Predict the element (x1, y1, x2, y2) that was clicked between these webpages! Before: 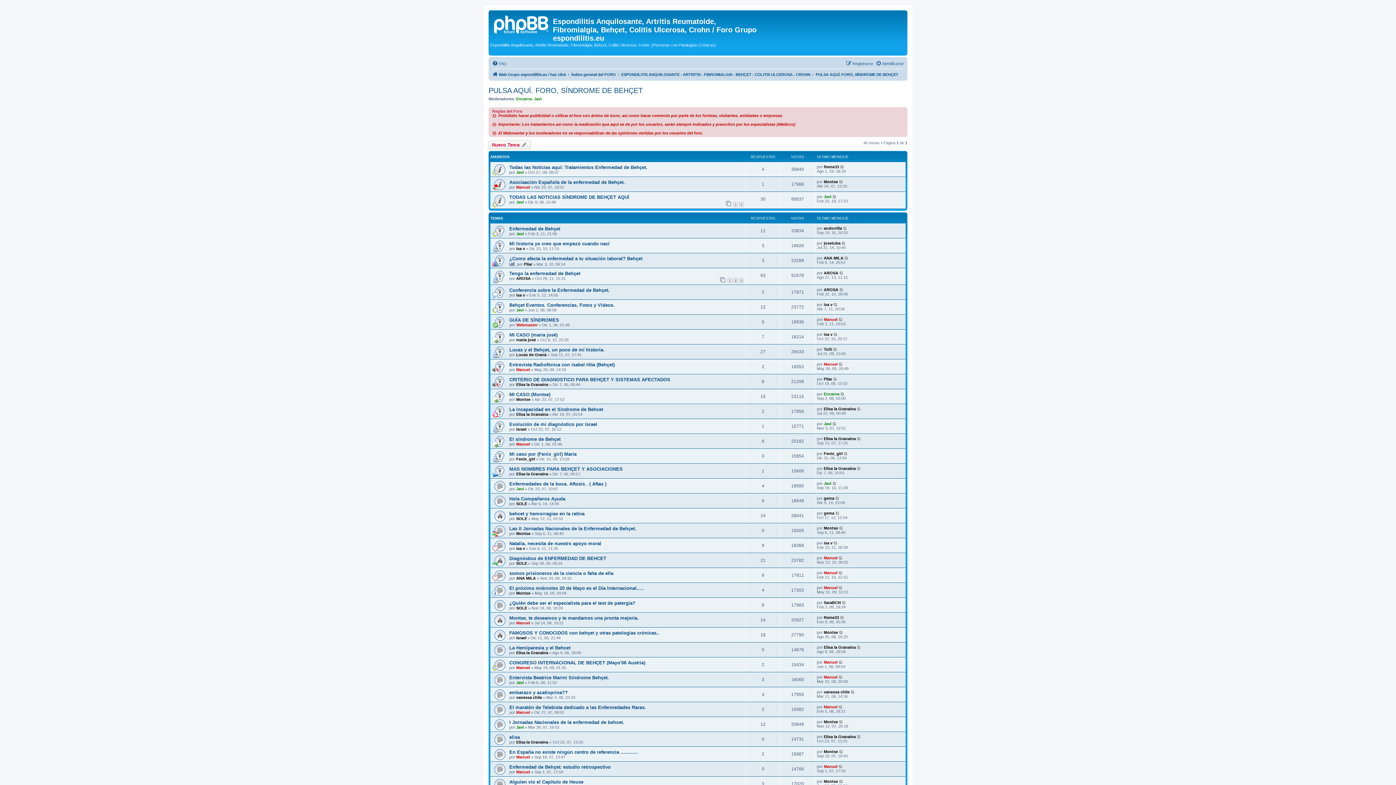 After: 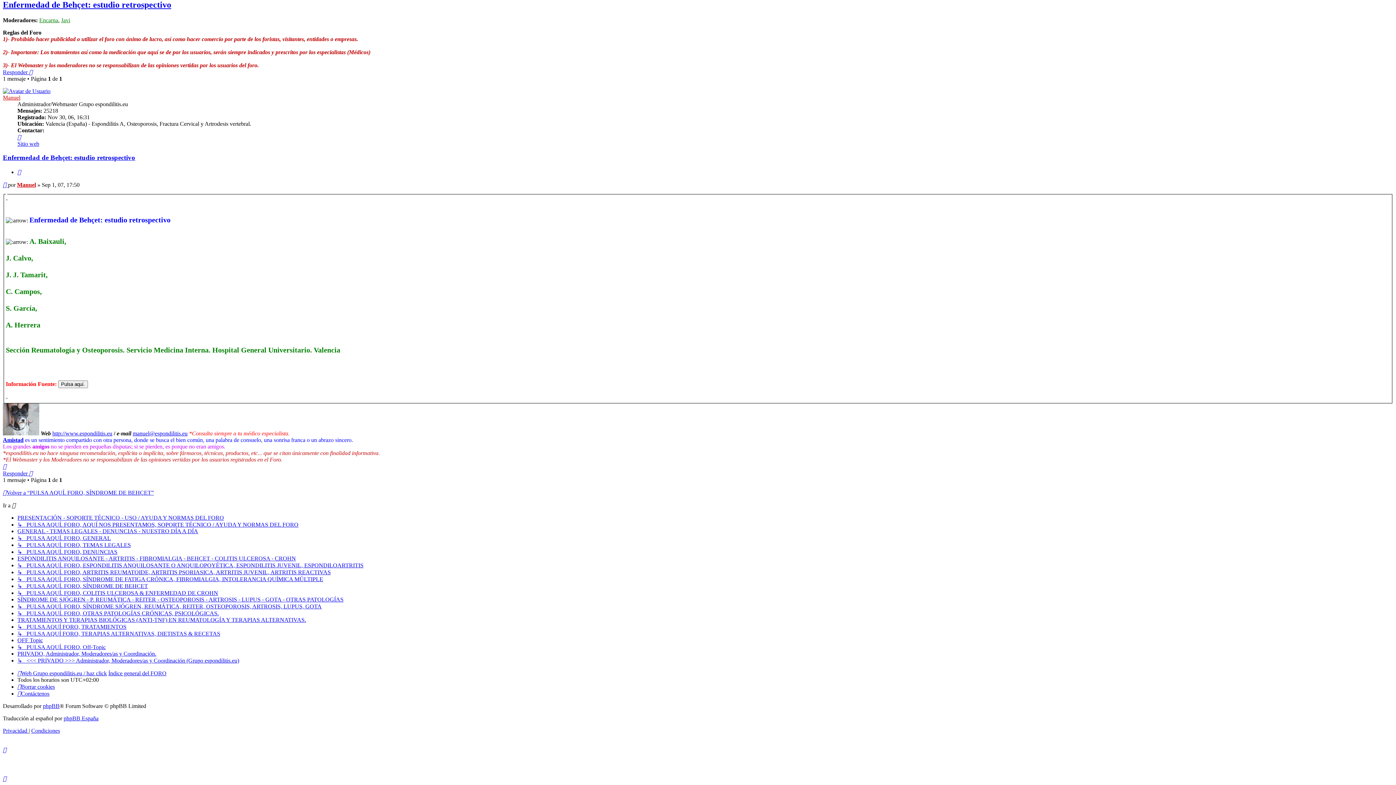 Action: bbox: (838, 764, 843, 769)